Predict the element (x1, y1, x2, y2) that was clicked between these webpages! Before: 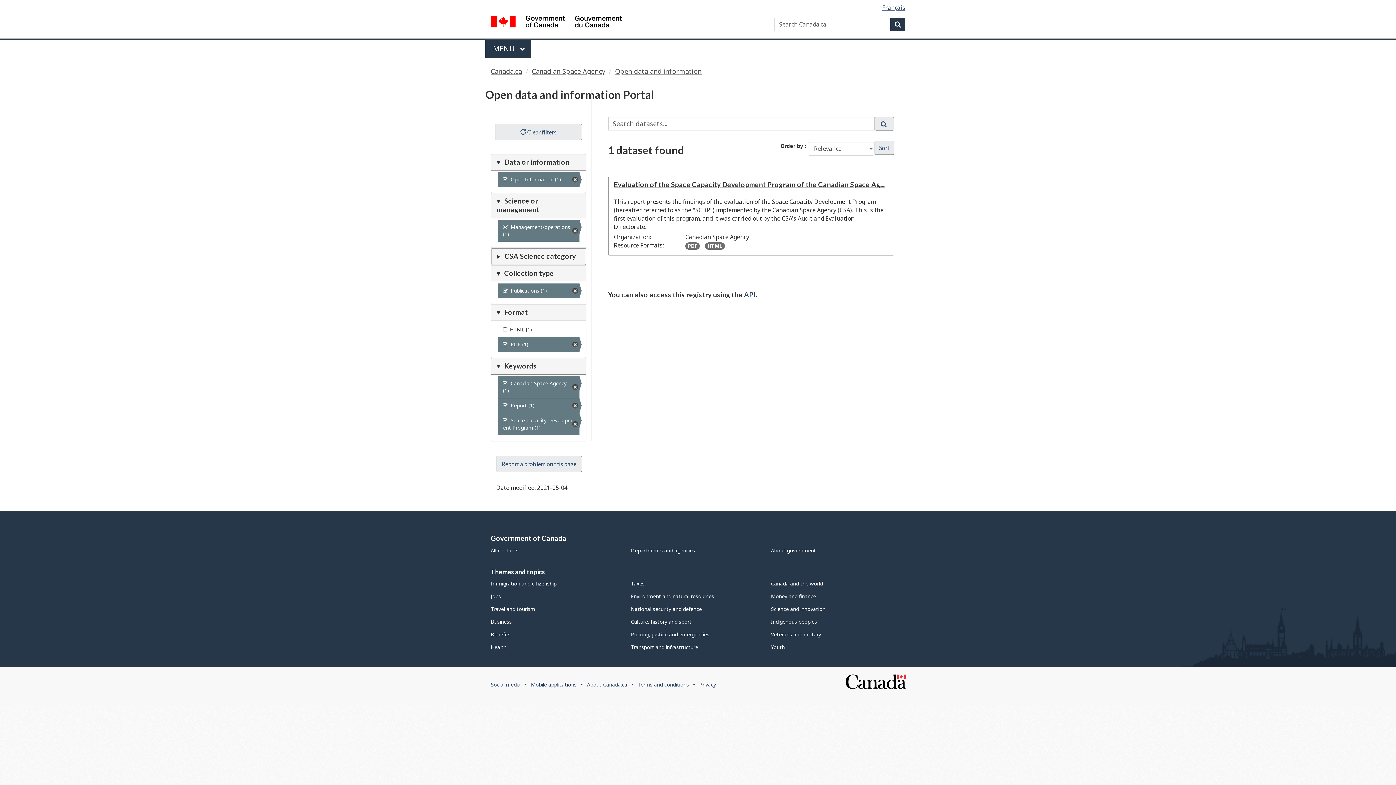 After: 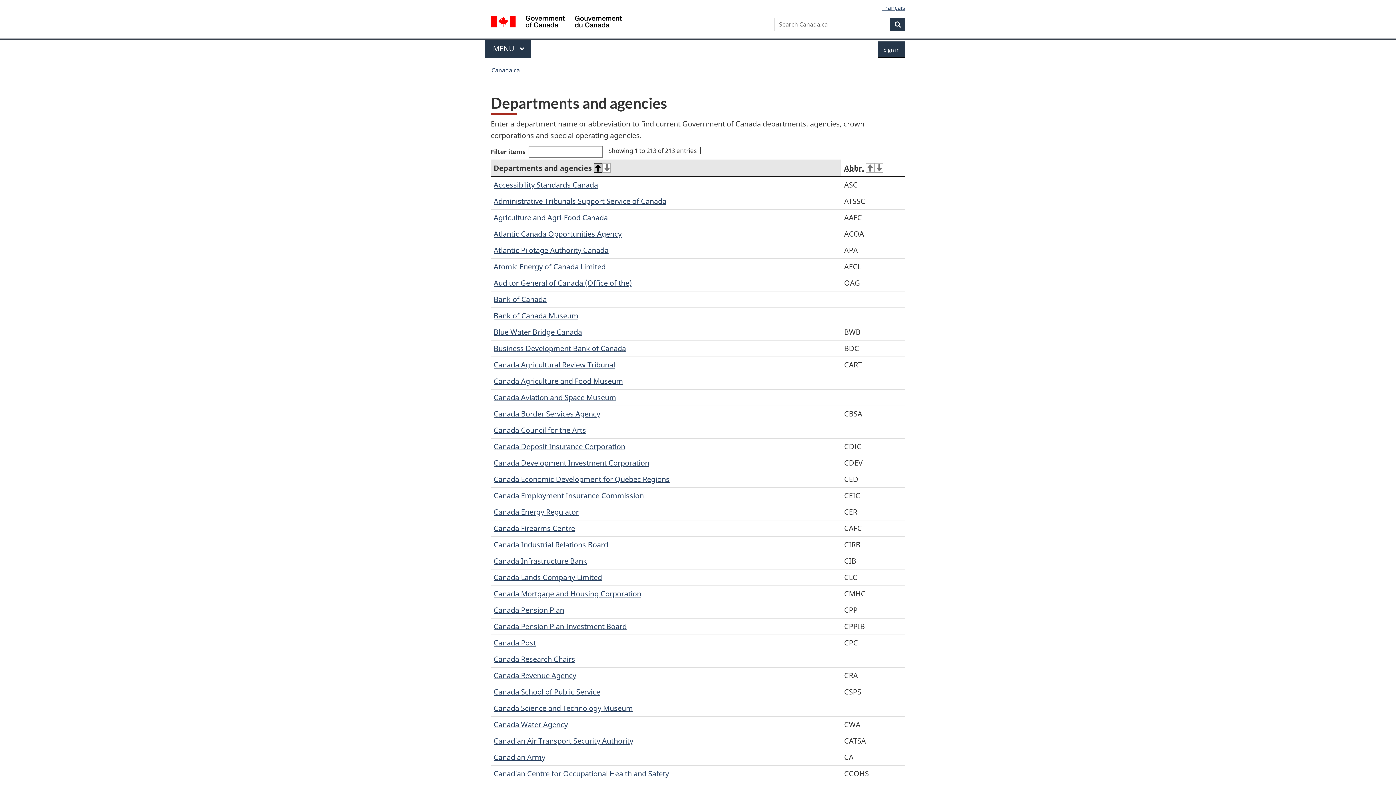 Action: bbox: (631, 547, 695, 554) label: Departments and agencies